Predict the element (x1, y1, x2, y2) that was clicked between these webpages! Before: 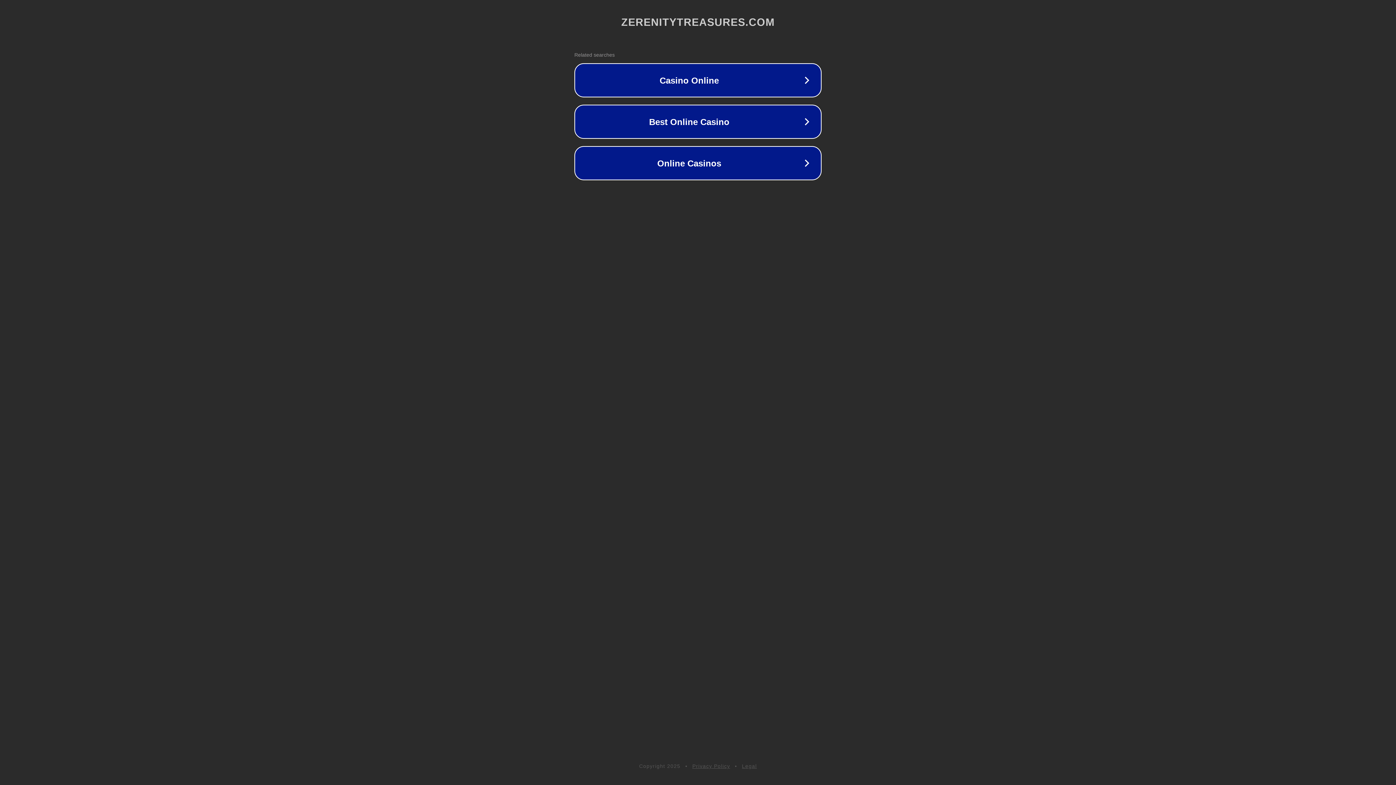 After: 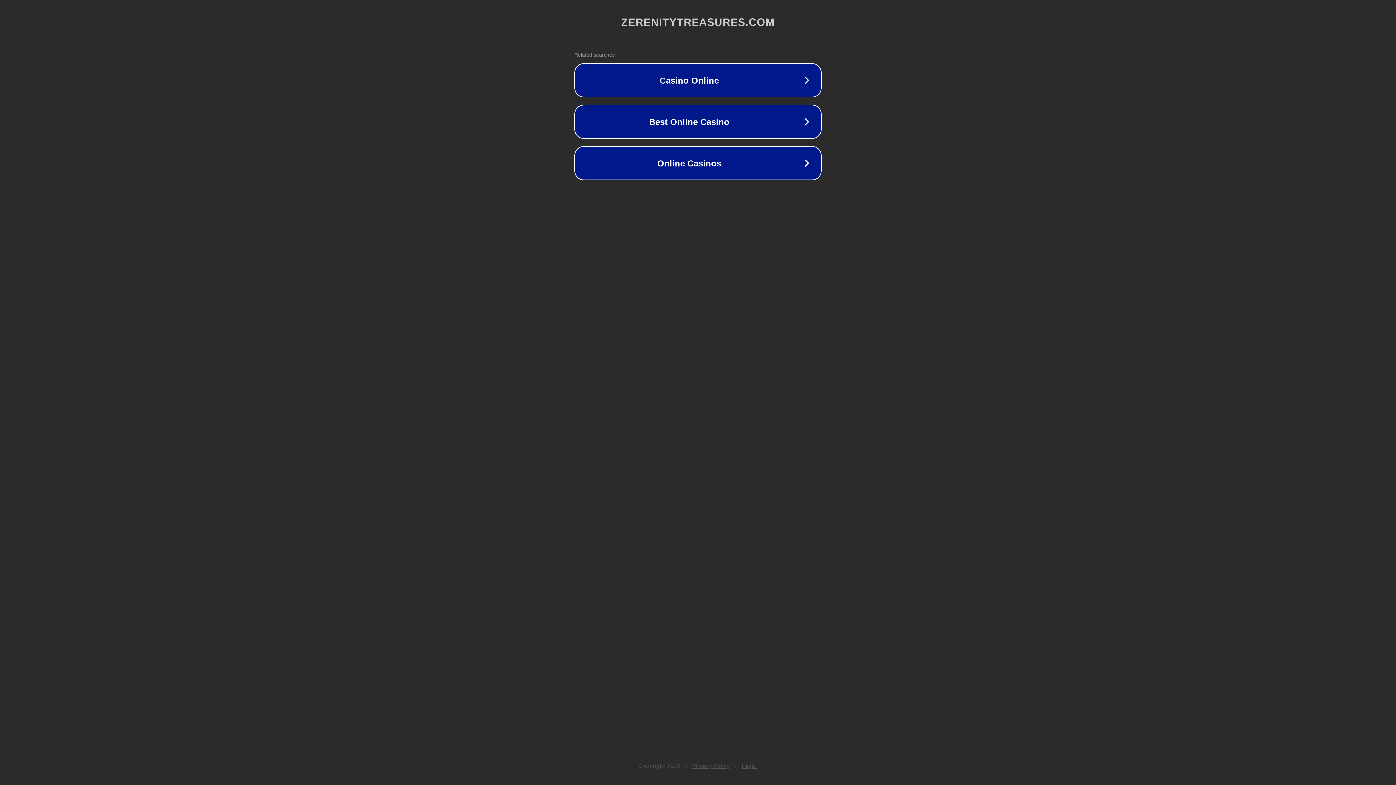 Action: bbox: (742, 763, 757, 769) label: Legal